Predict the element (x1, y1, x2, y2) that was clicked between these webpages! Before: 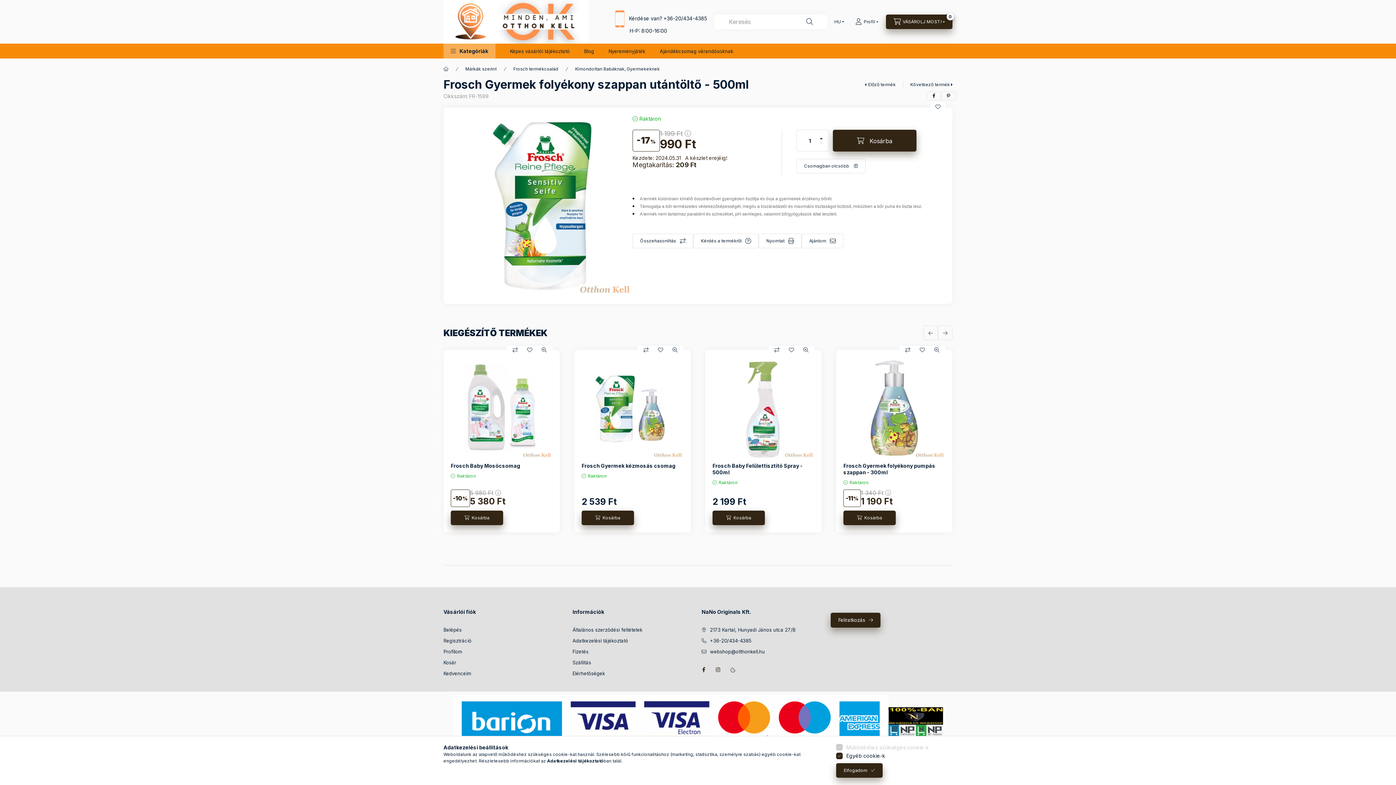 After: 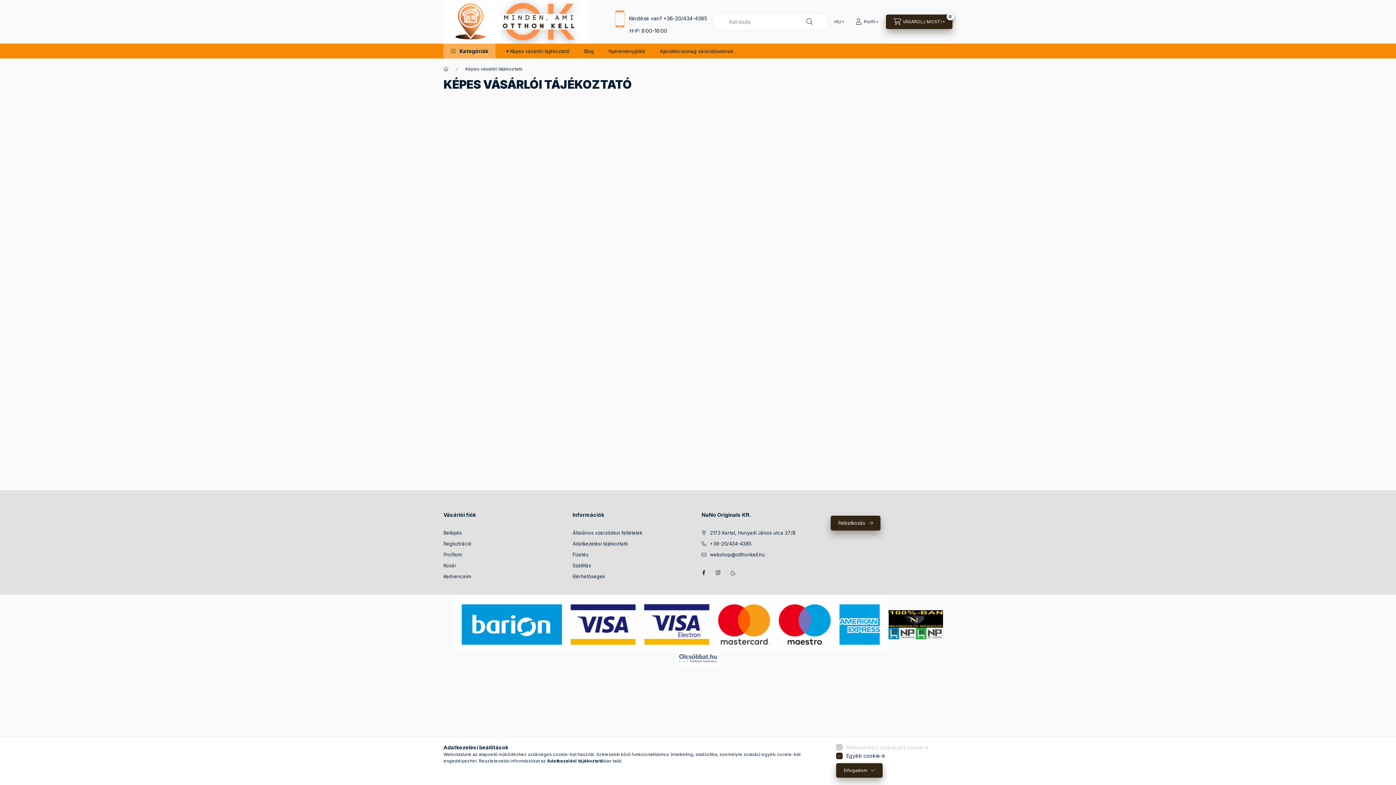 Action: label: Képes vásárlói tájékoztató bbox: (502, 43, 577, 58)